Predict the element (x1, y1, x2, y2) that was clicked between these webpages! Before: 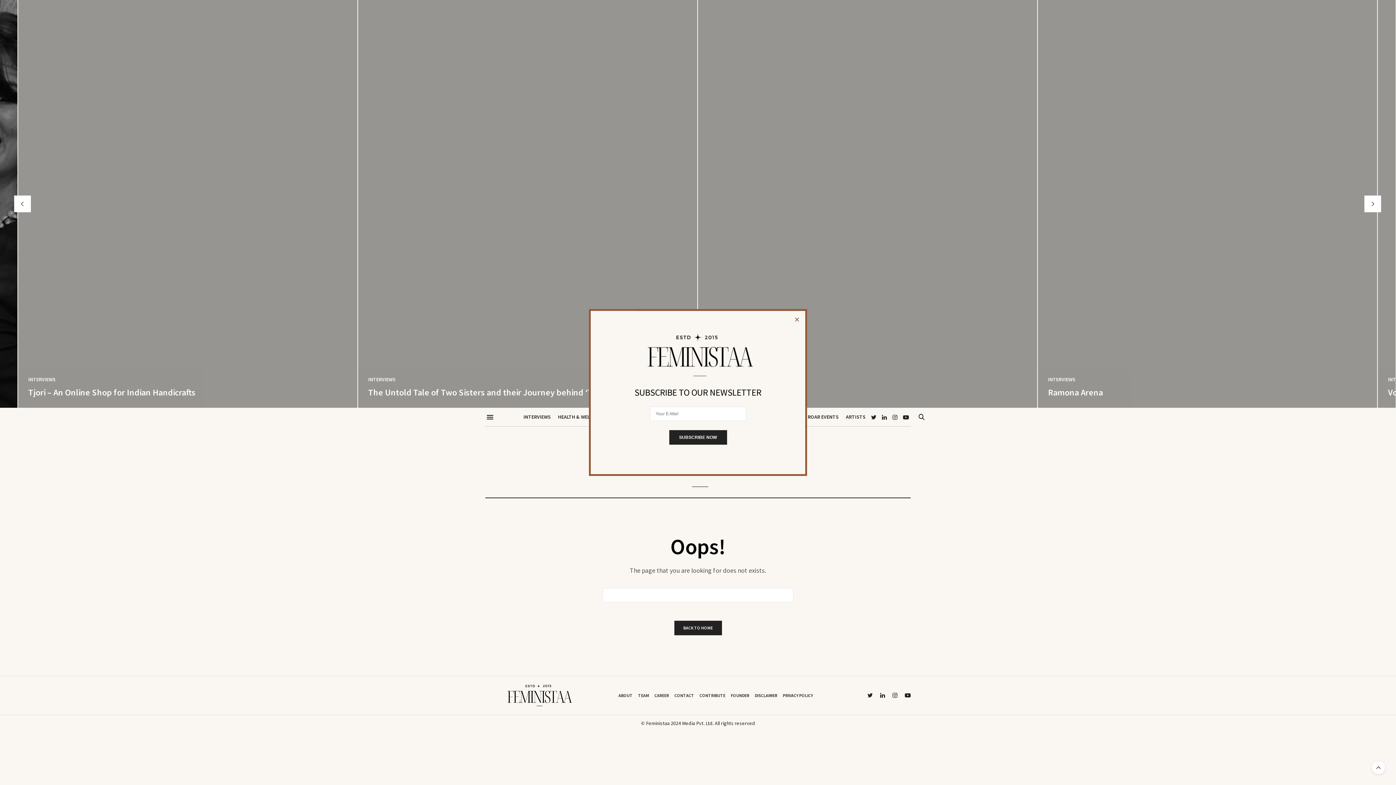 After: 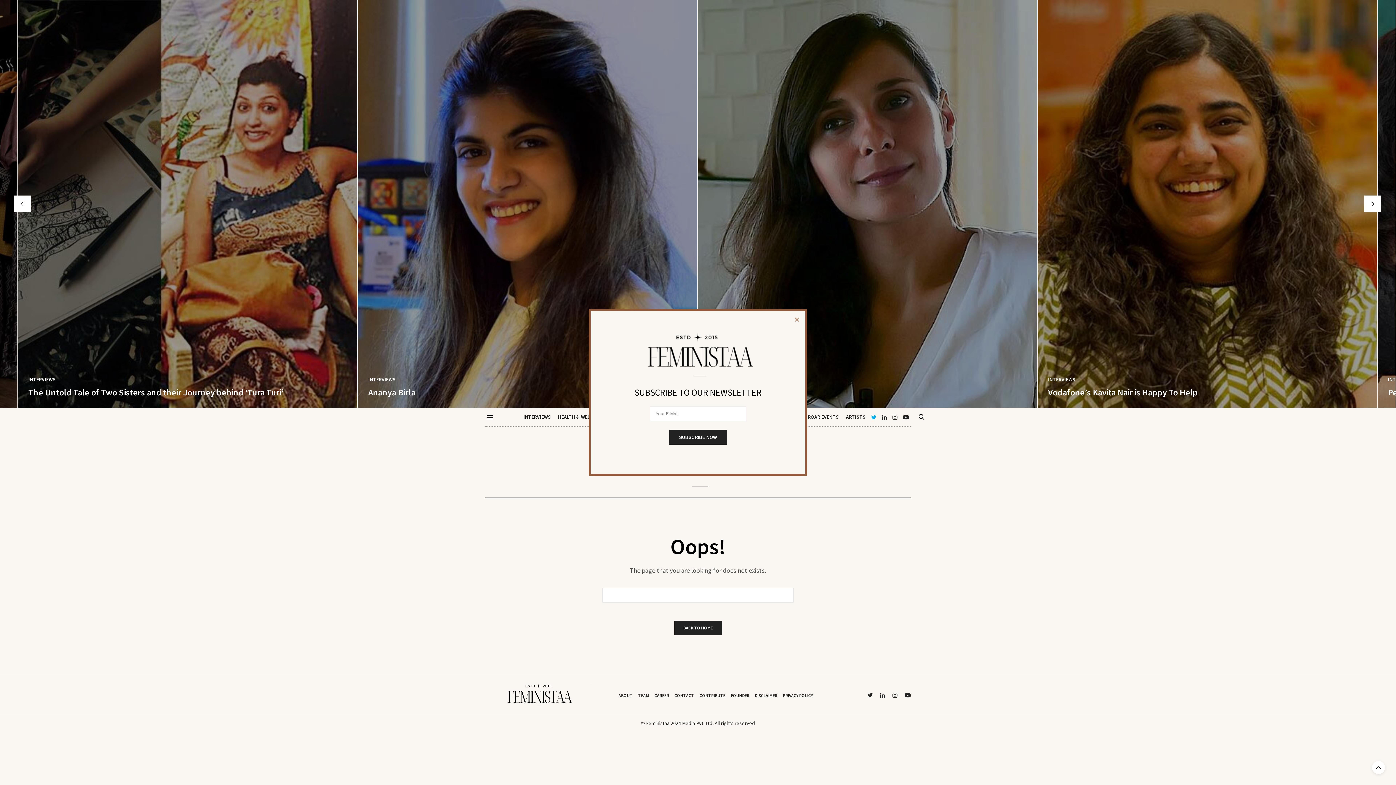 Action: bbox: (869, 414, 878, 420)